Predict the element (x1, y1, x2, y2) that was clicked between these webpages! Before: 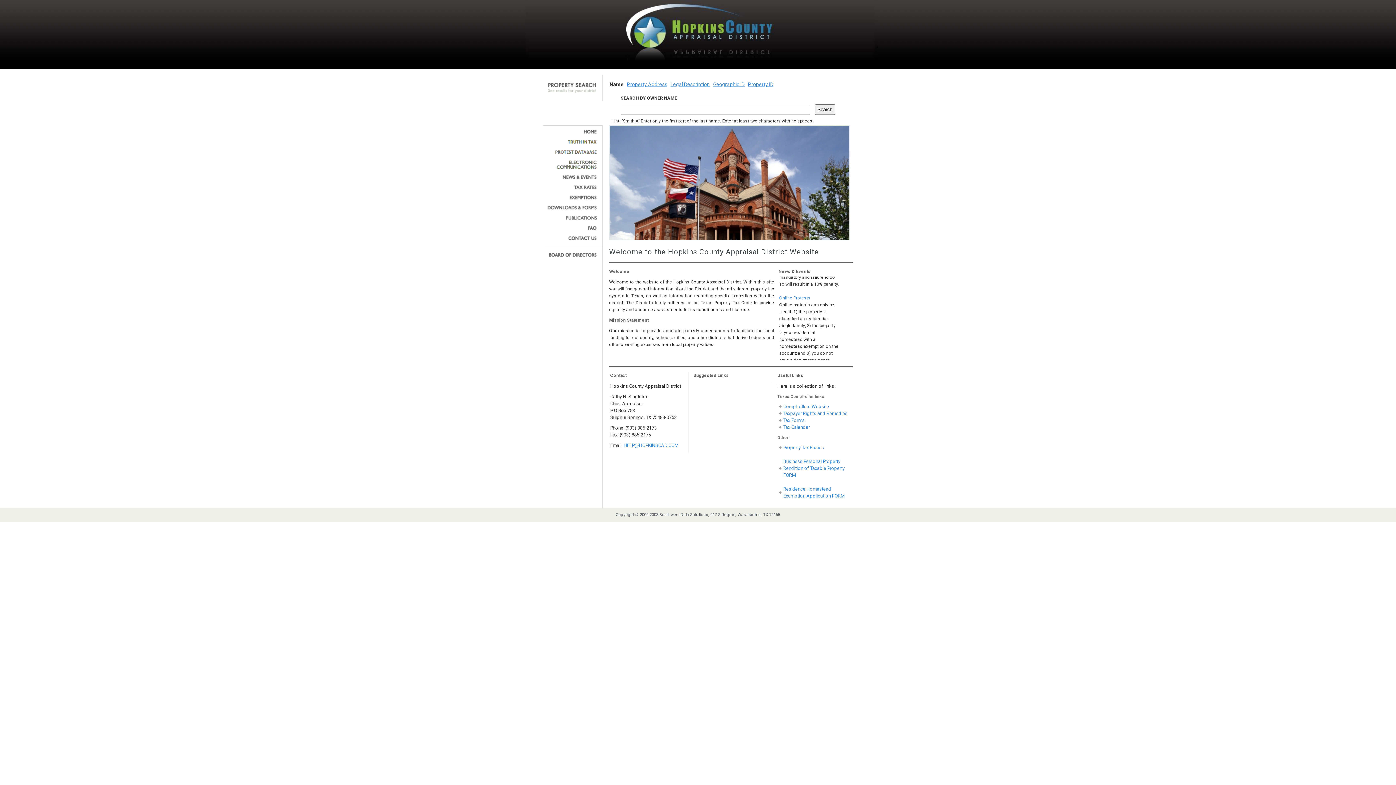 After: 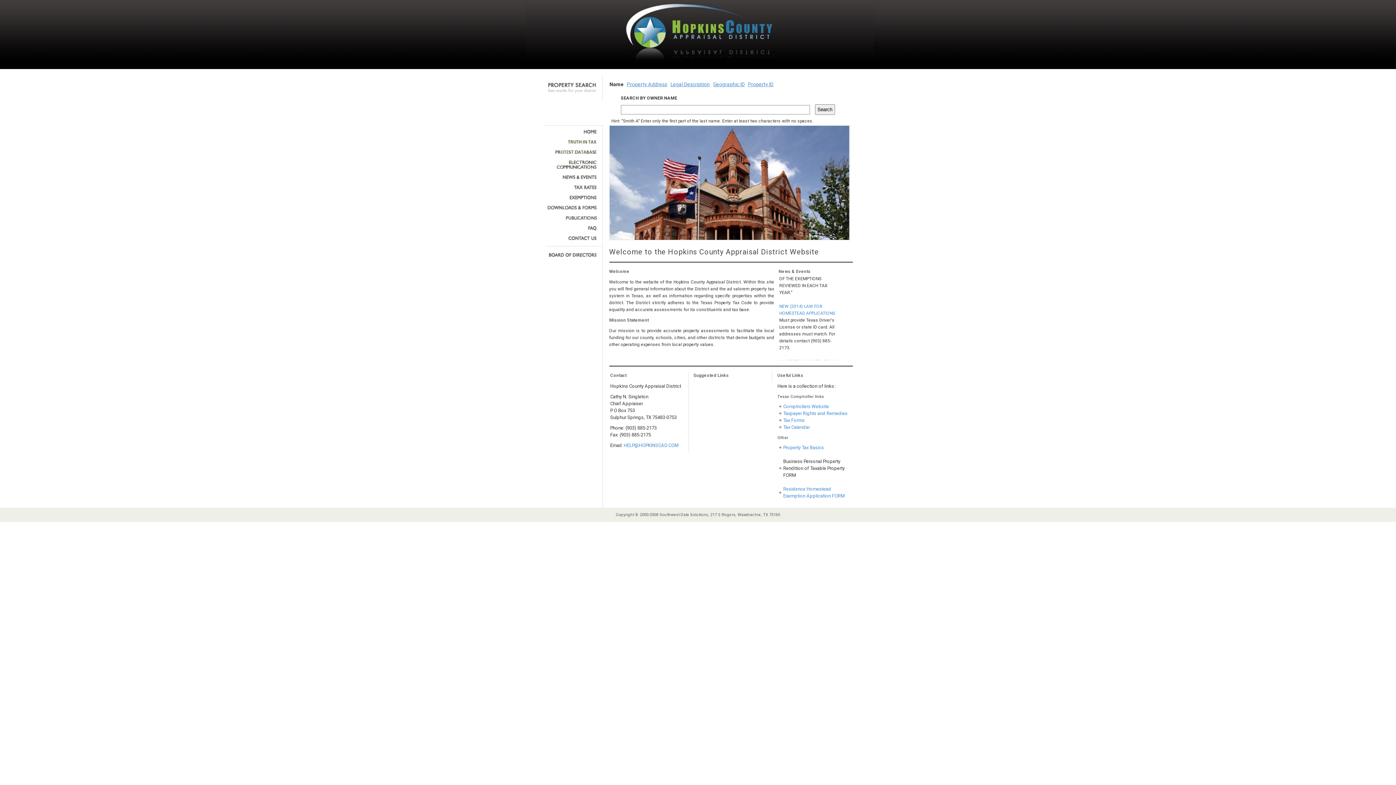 Action: bbox: (783, 458, 844, 478) label: Business Personal Property Rendition of Taxable Property FORM